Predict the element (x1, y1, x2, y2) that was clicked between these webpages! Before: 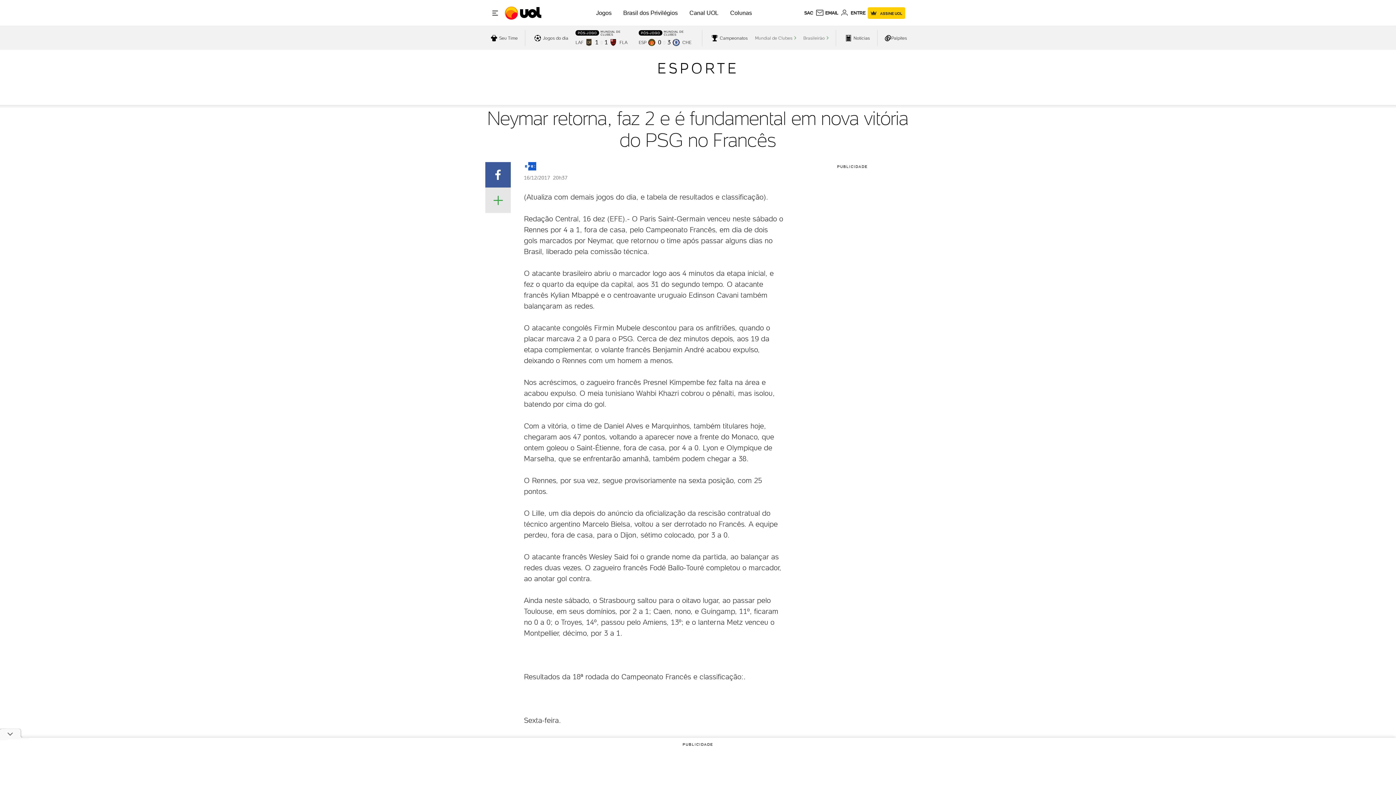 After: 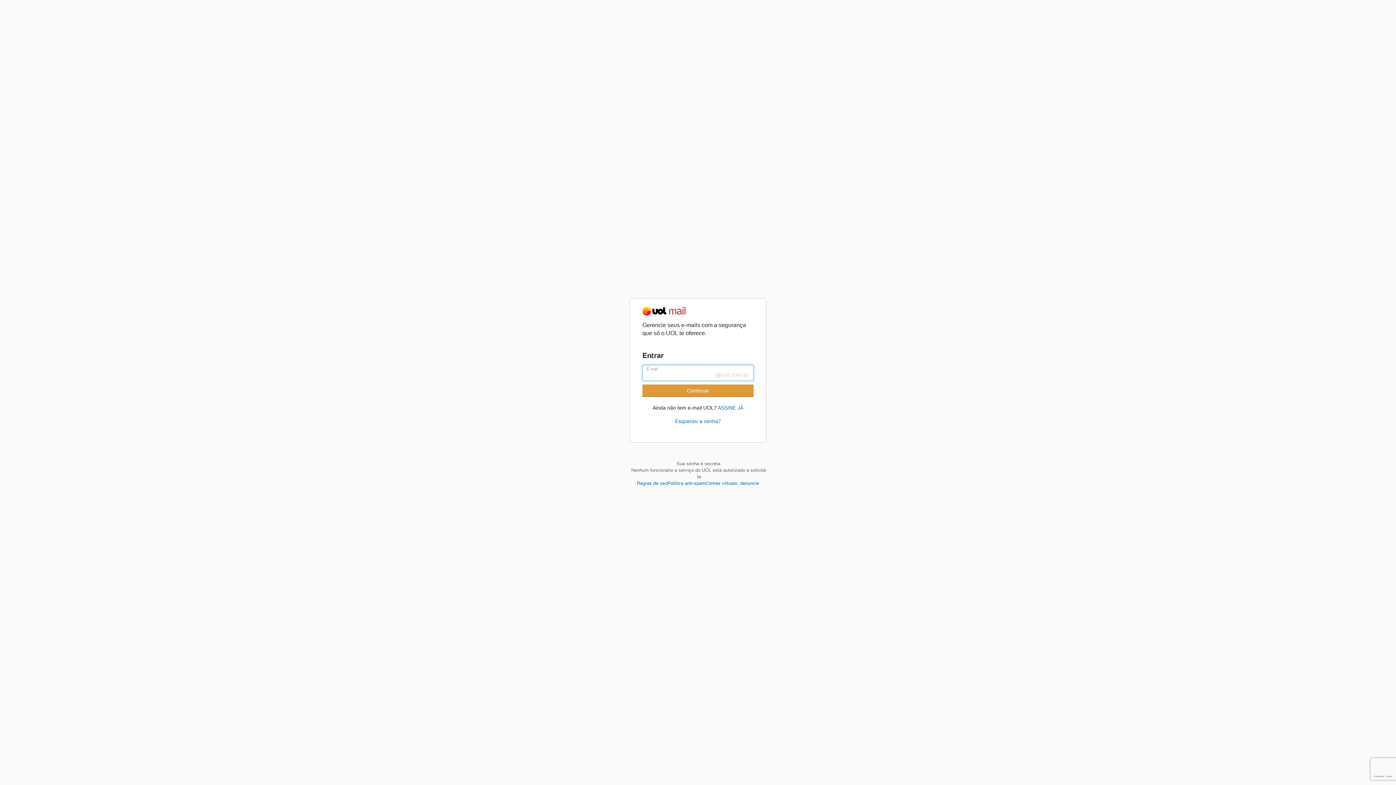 Action: label: UOL Mail - O email do UOL bbox: (815, 8, 838, 17)